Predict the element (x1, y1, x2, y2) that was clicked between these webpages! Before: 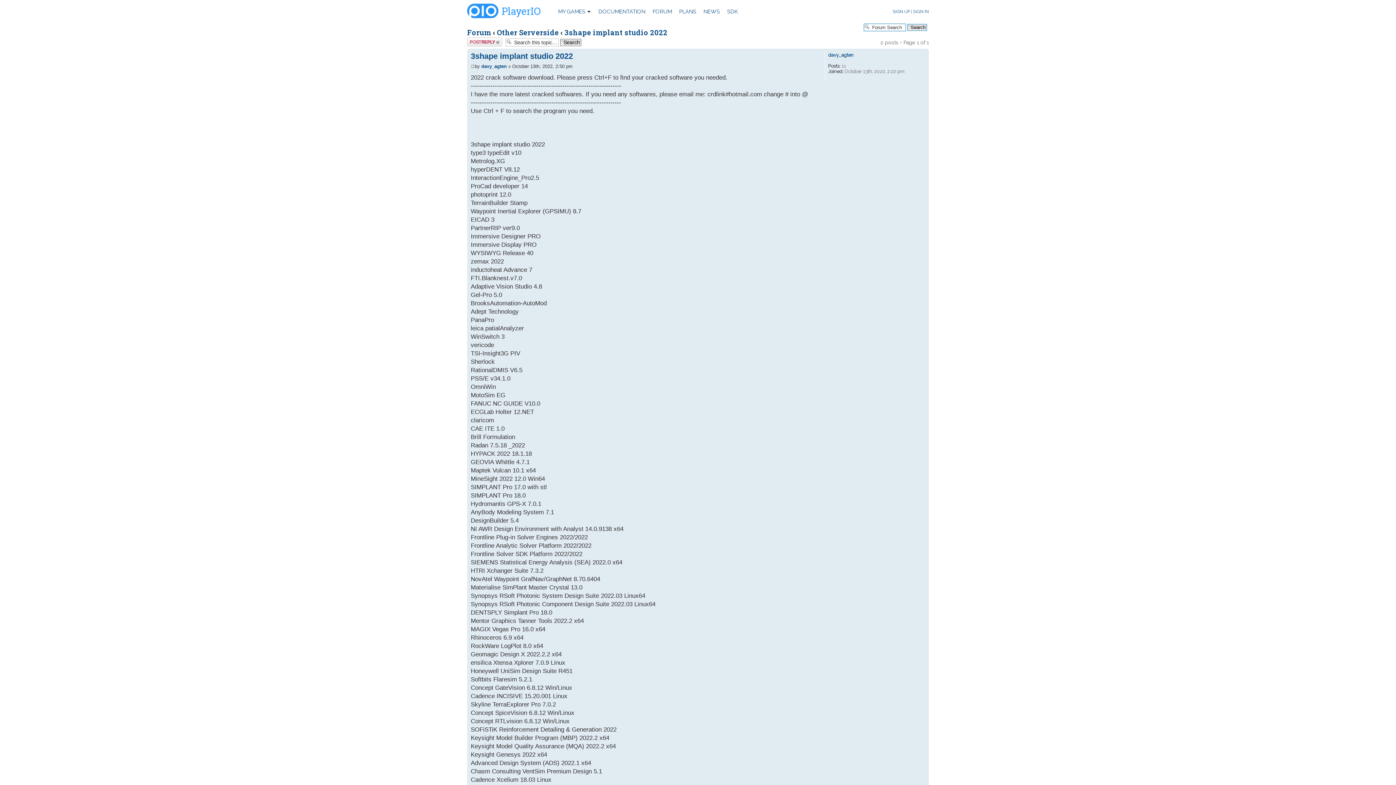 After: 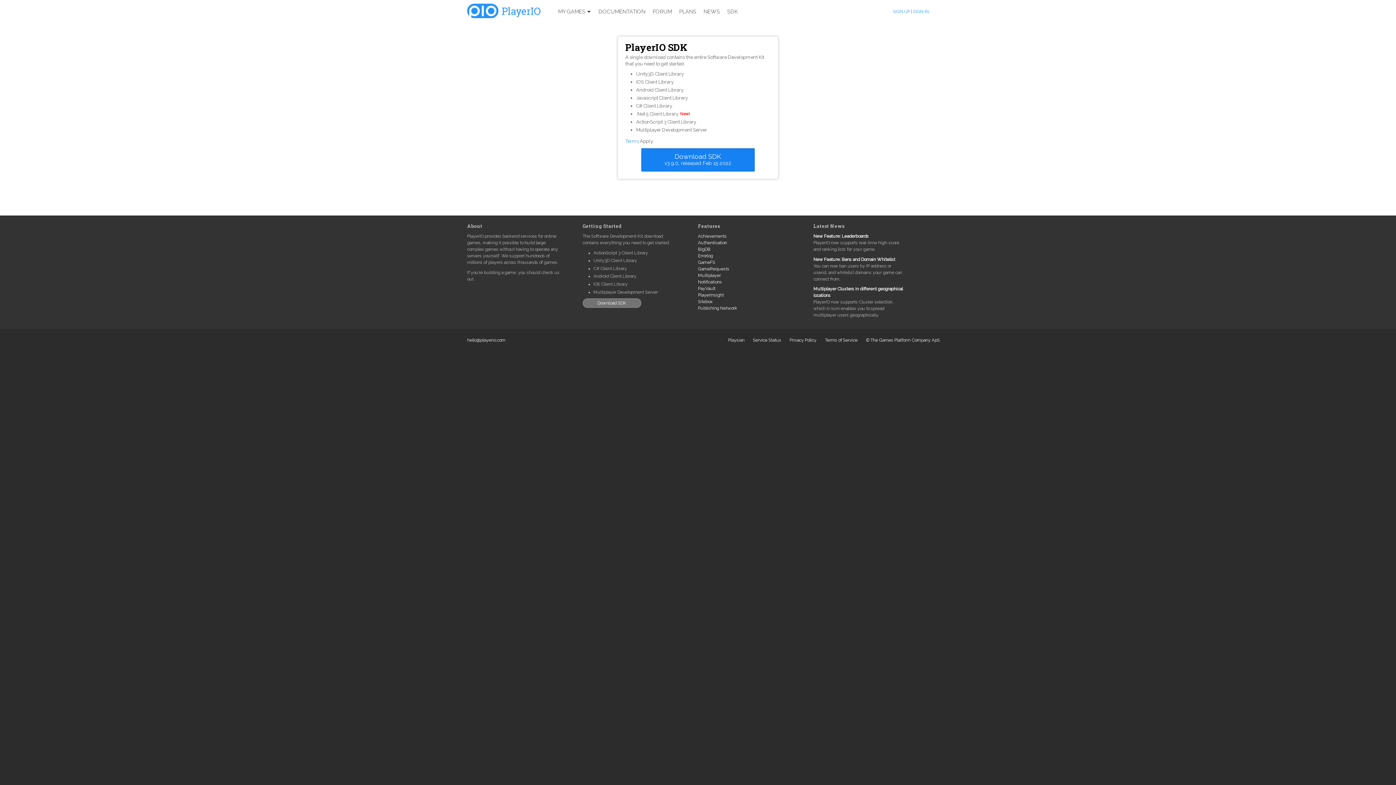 Action: label: SDK bbox: (727, 0, 745, 21)